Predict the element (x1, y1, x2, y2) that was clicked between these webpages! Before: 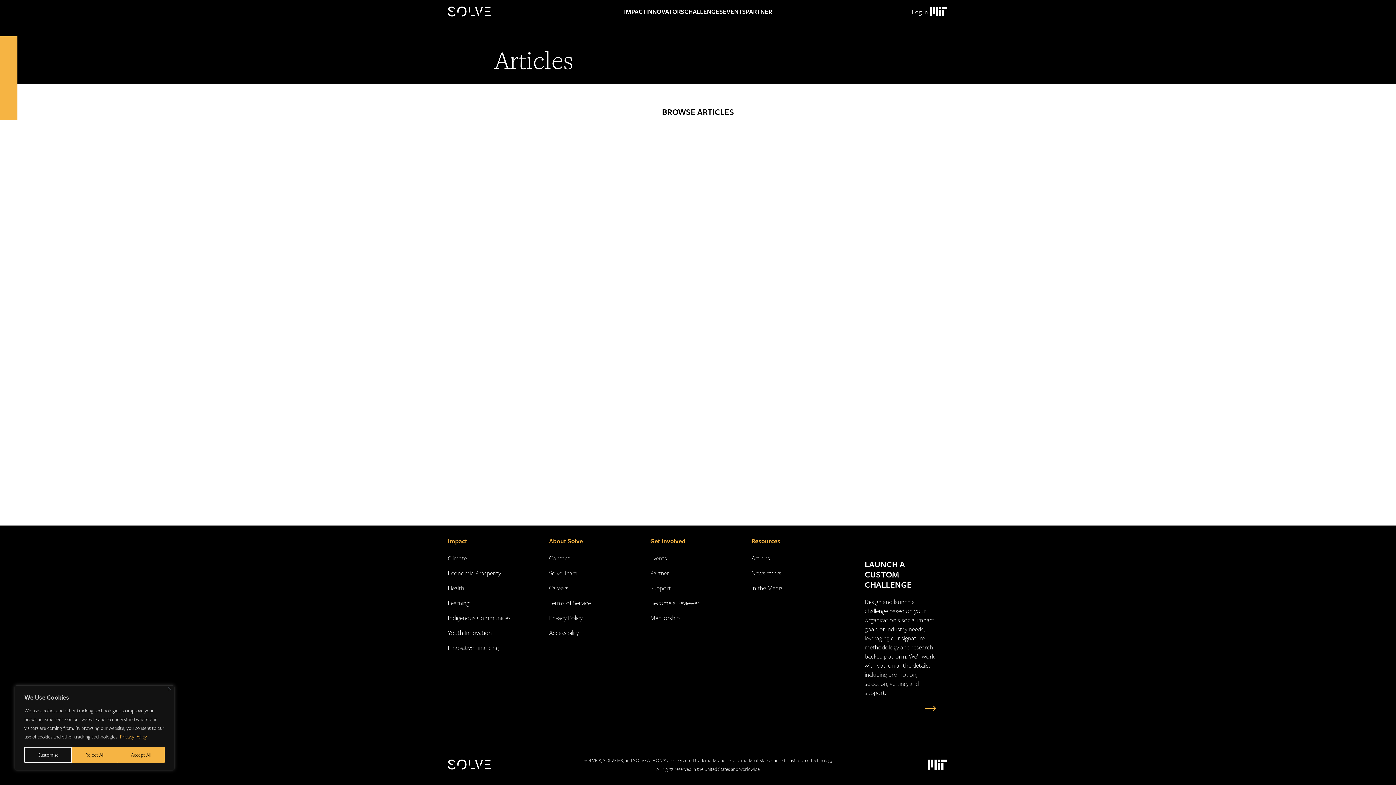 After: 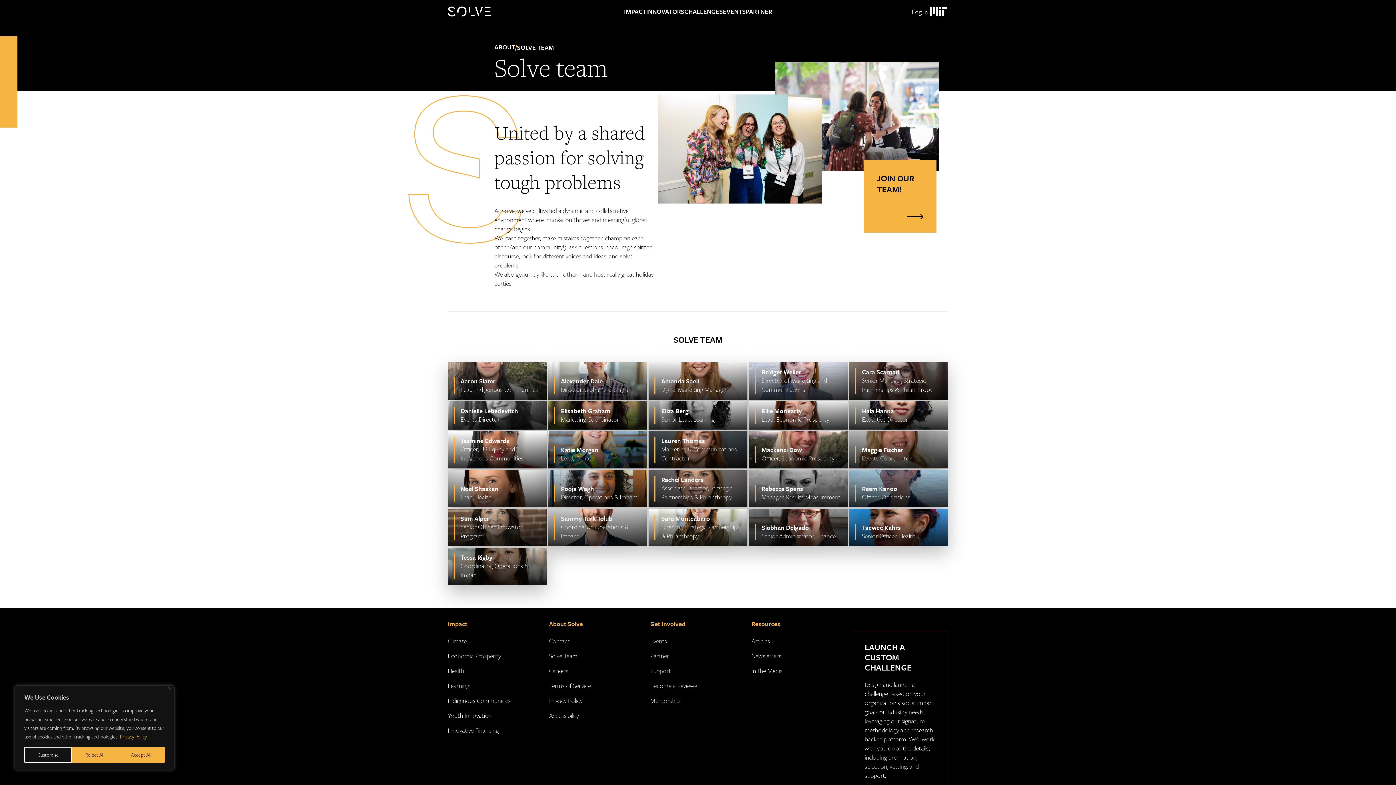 Action: label: Solve Team bbox: (549, 568, 577, 577)